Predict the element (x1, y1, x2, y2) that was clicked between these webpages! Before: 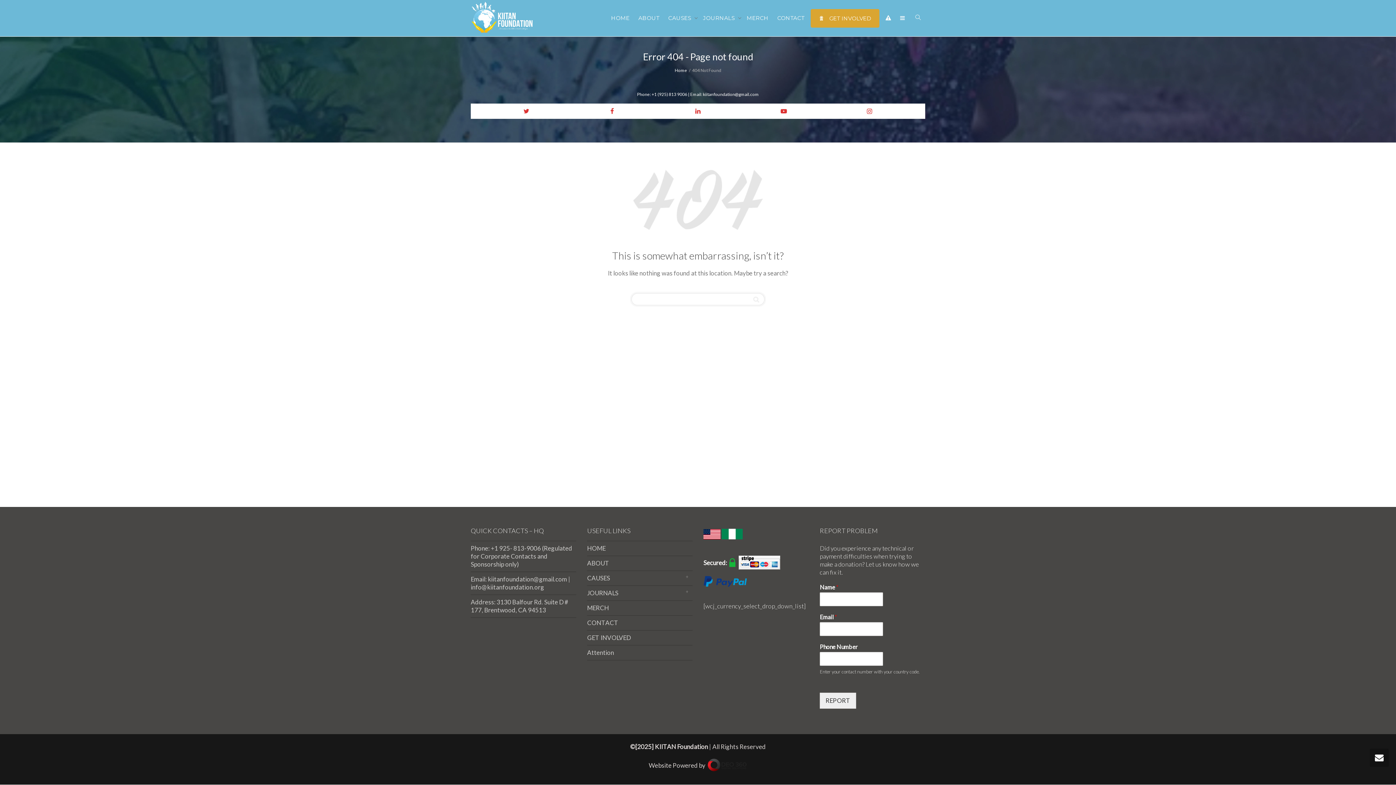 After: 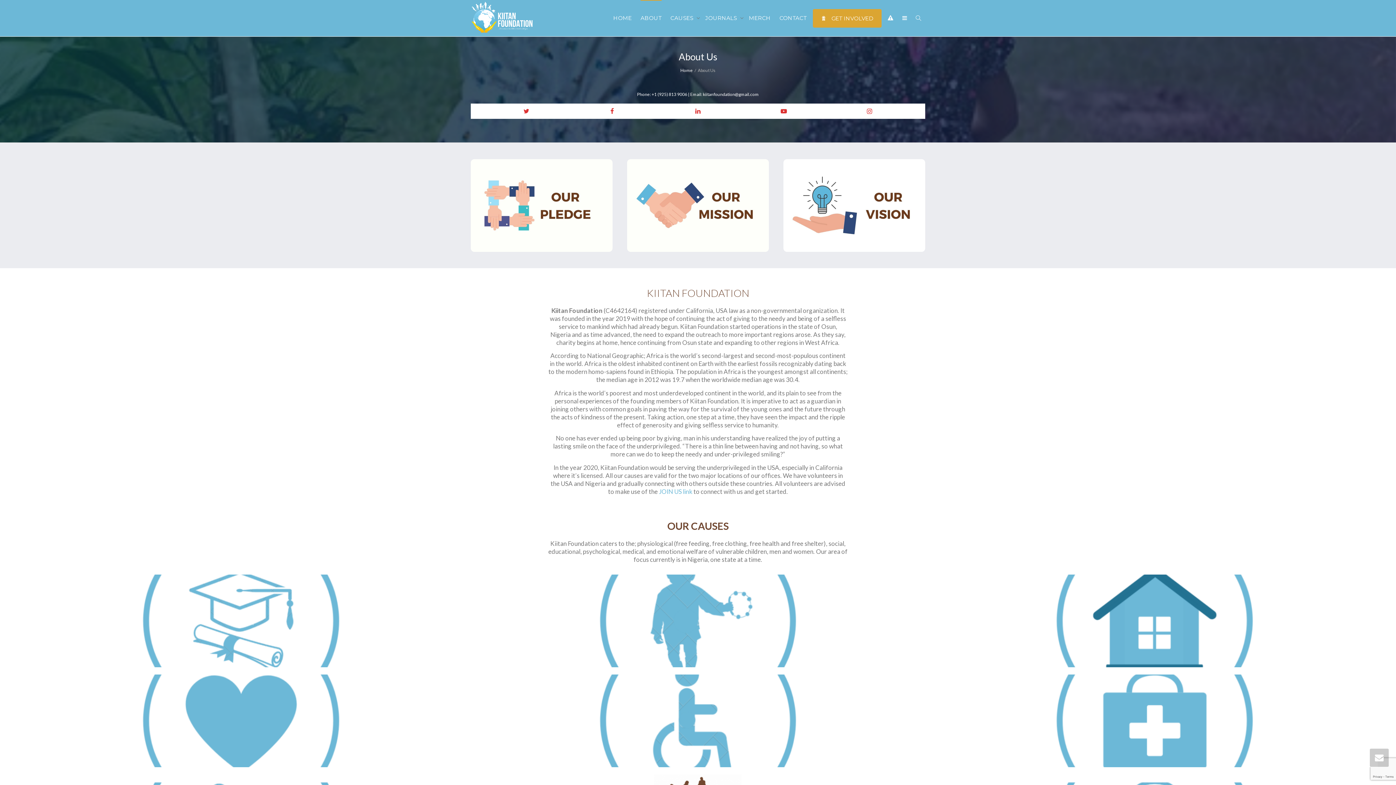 Action: label: ABOUT bbox: (587, 556, 692, 571)